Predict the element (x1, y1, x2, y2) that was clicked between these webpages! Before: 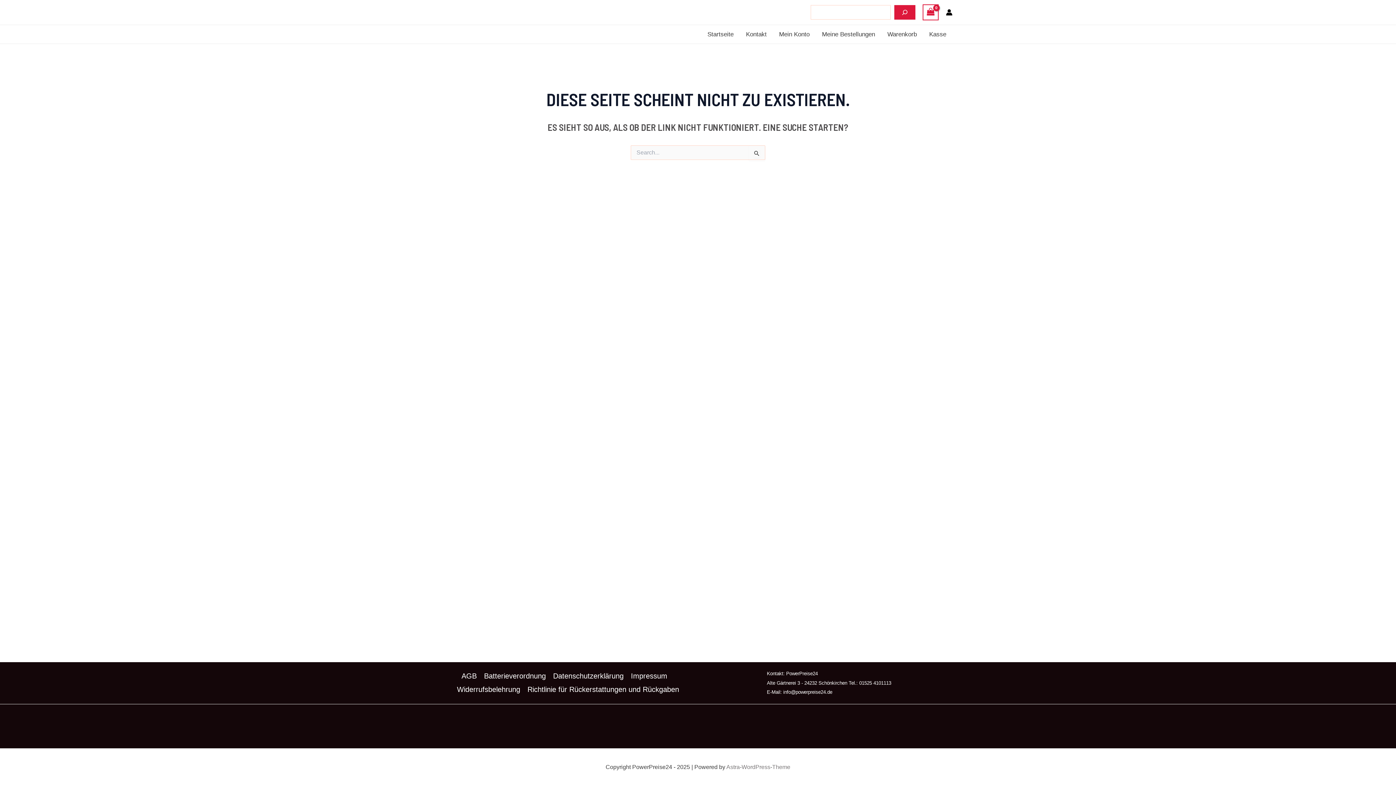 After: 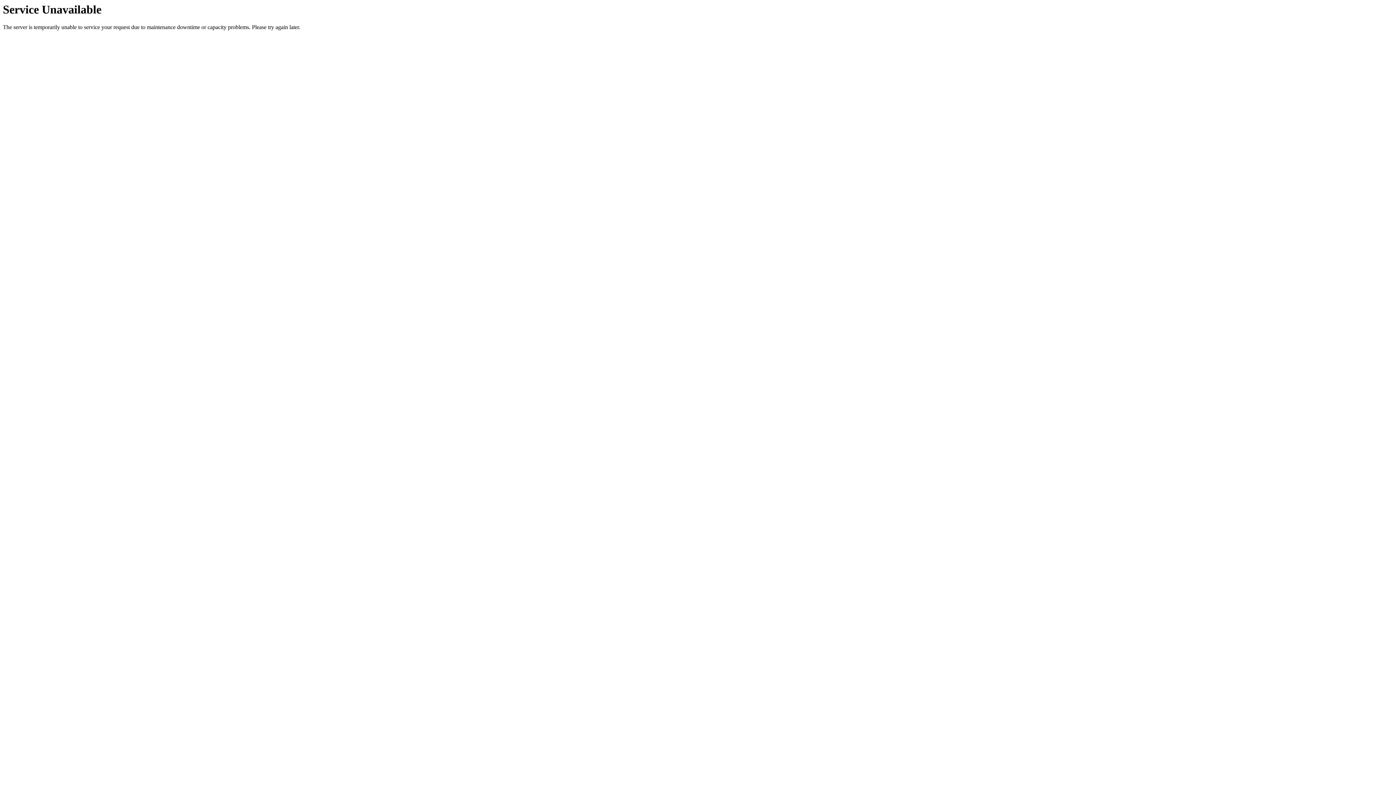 Action: bbox: (773, 29, 816, 40) label: Mein Konto